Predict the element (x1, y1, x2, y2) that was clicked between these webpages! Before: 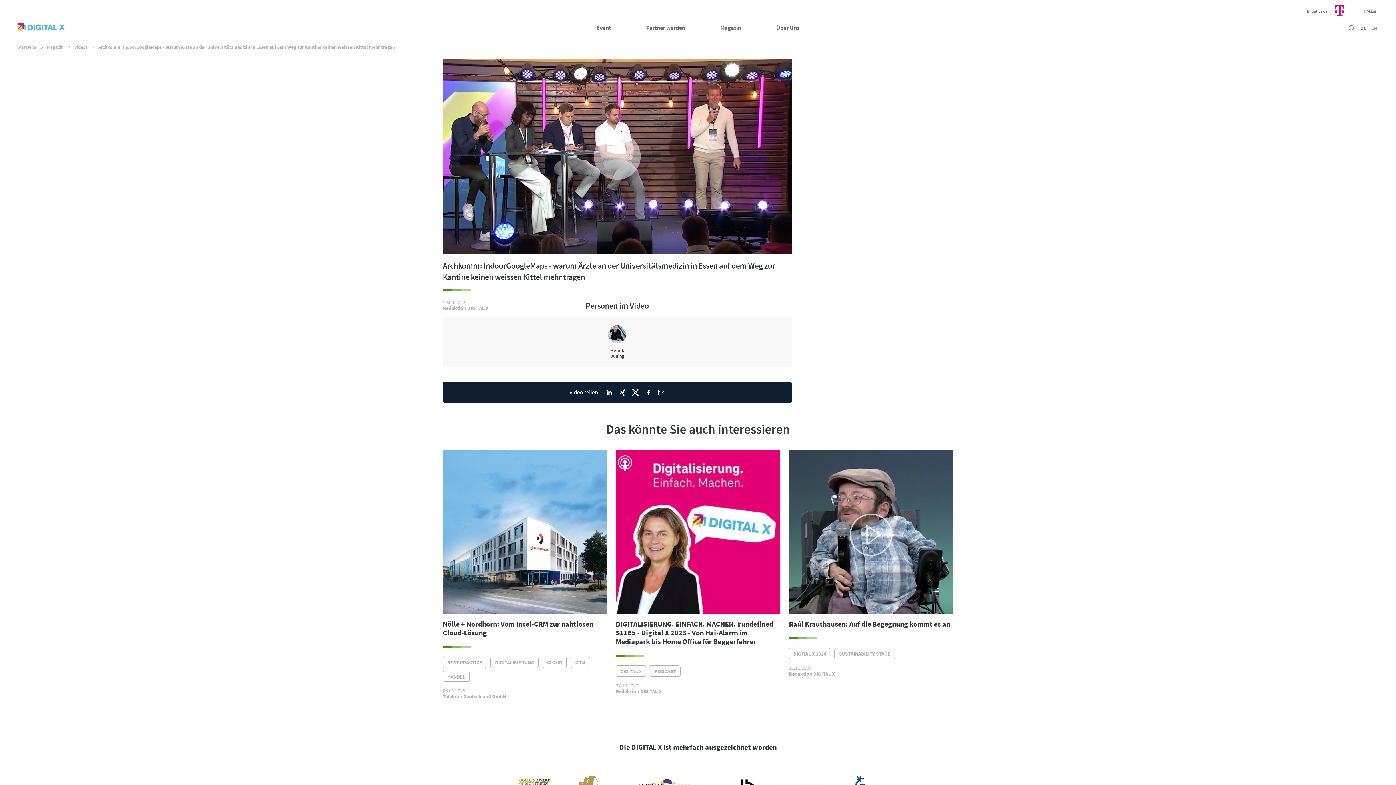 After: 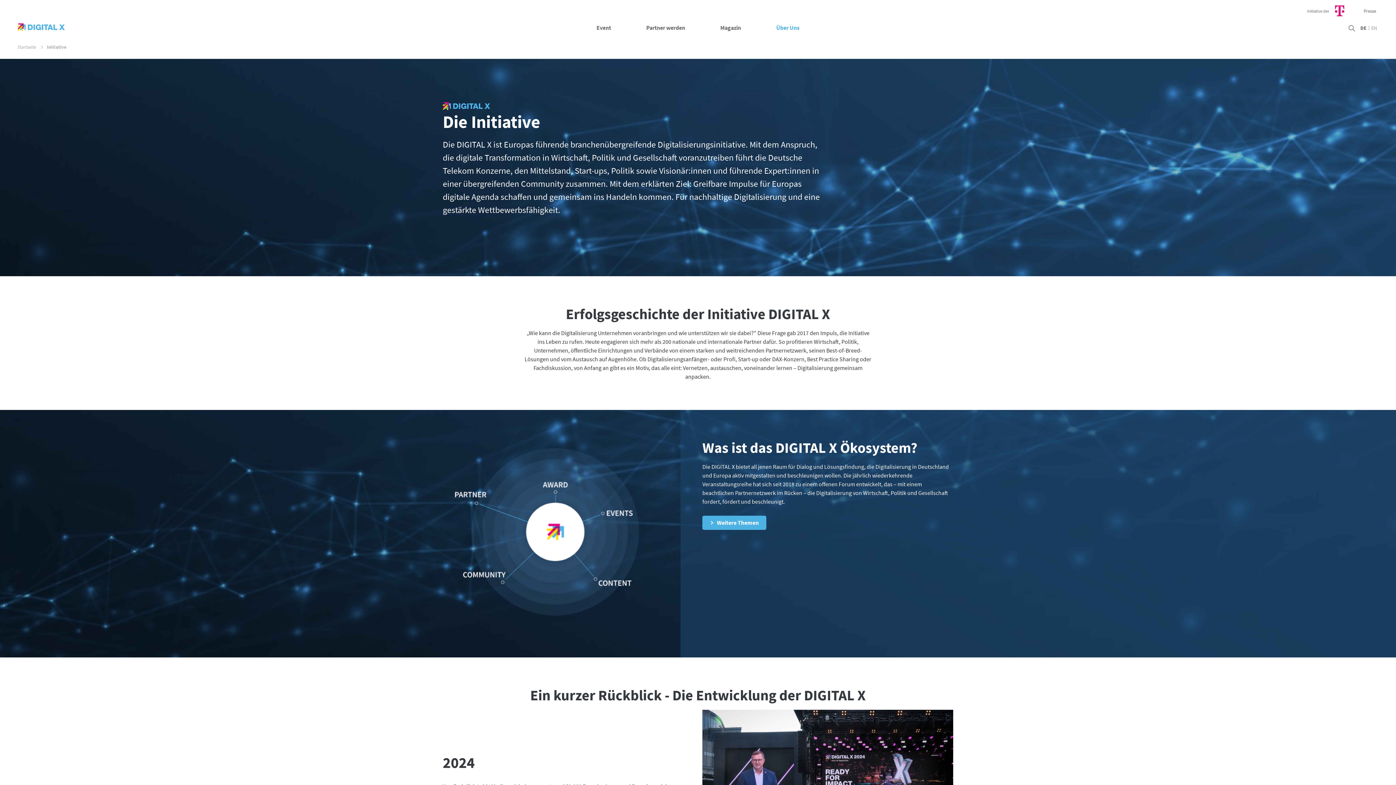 Action: label: Über Uns bbox: (762, 20, 813, 34)